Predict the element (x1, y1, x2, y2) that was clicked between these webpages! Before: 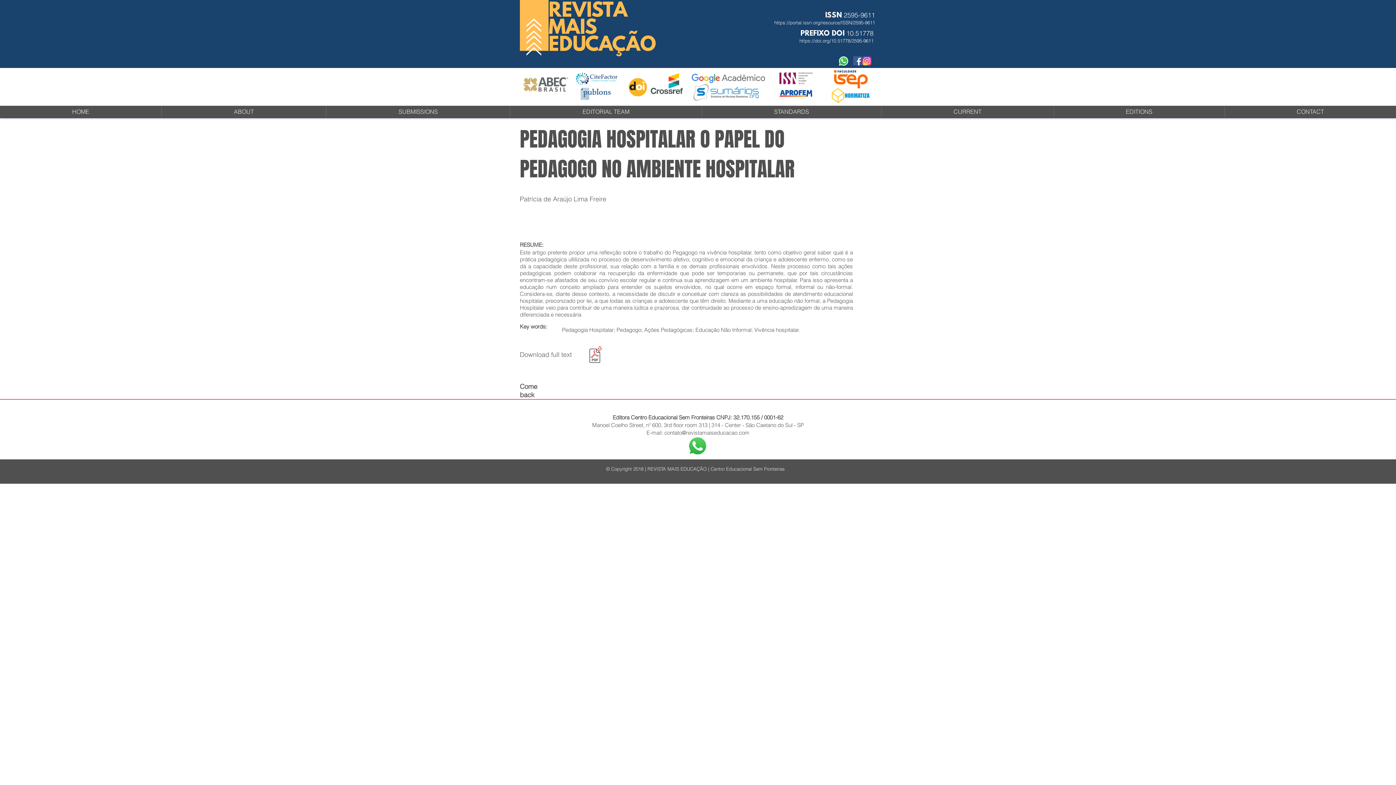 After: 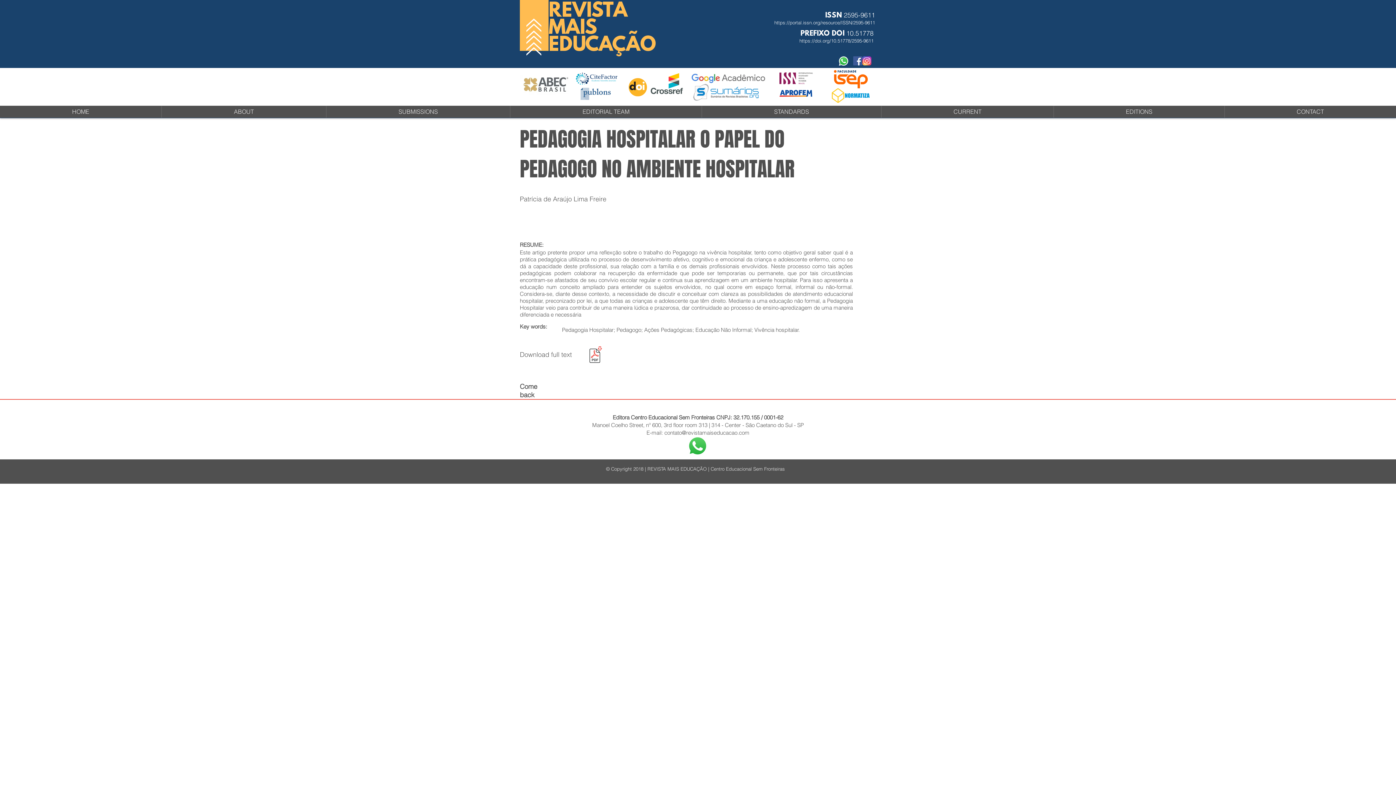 Action: bbox: (832, 88, 869, 102)